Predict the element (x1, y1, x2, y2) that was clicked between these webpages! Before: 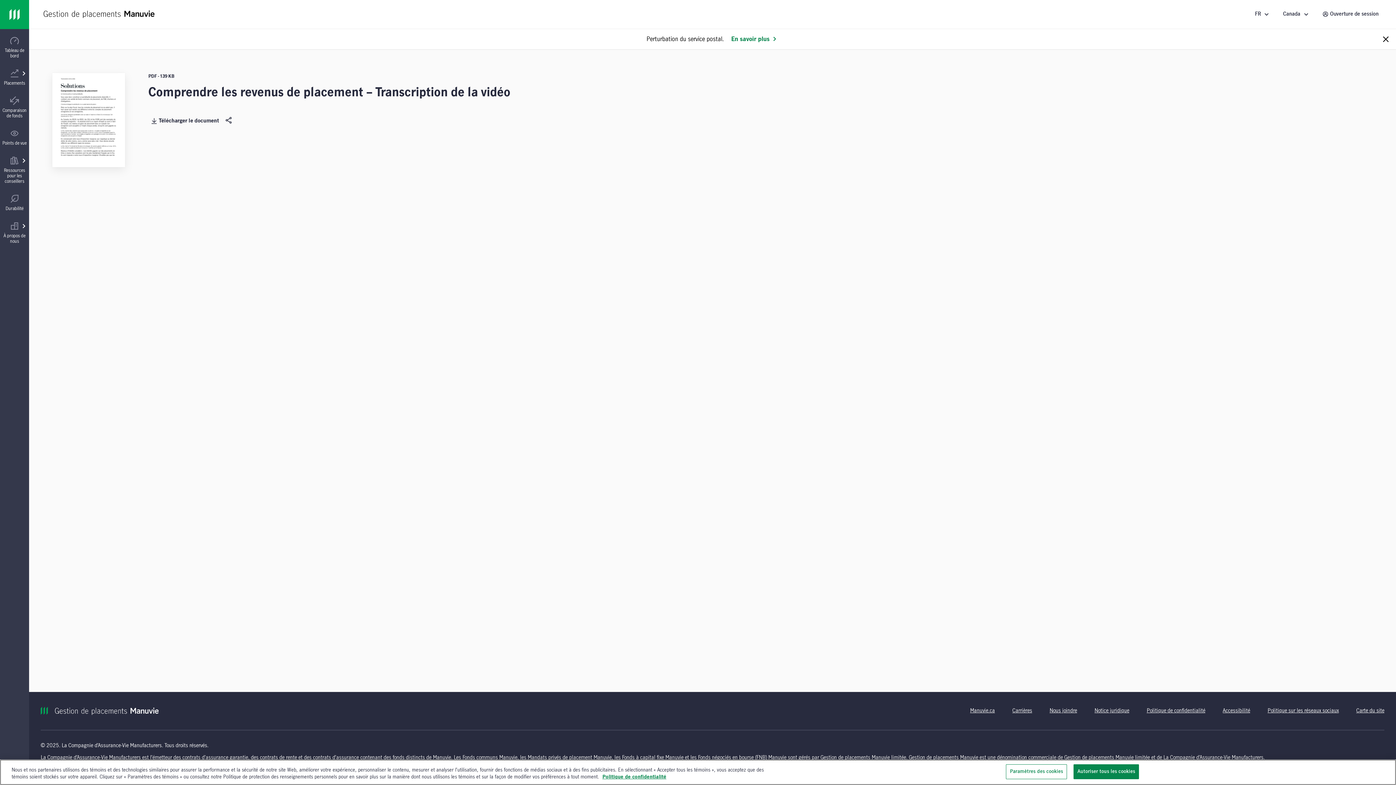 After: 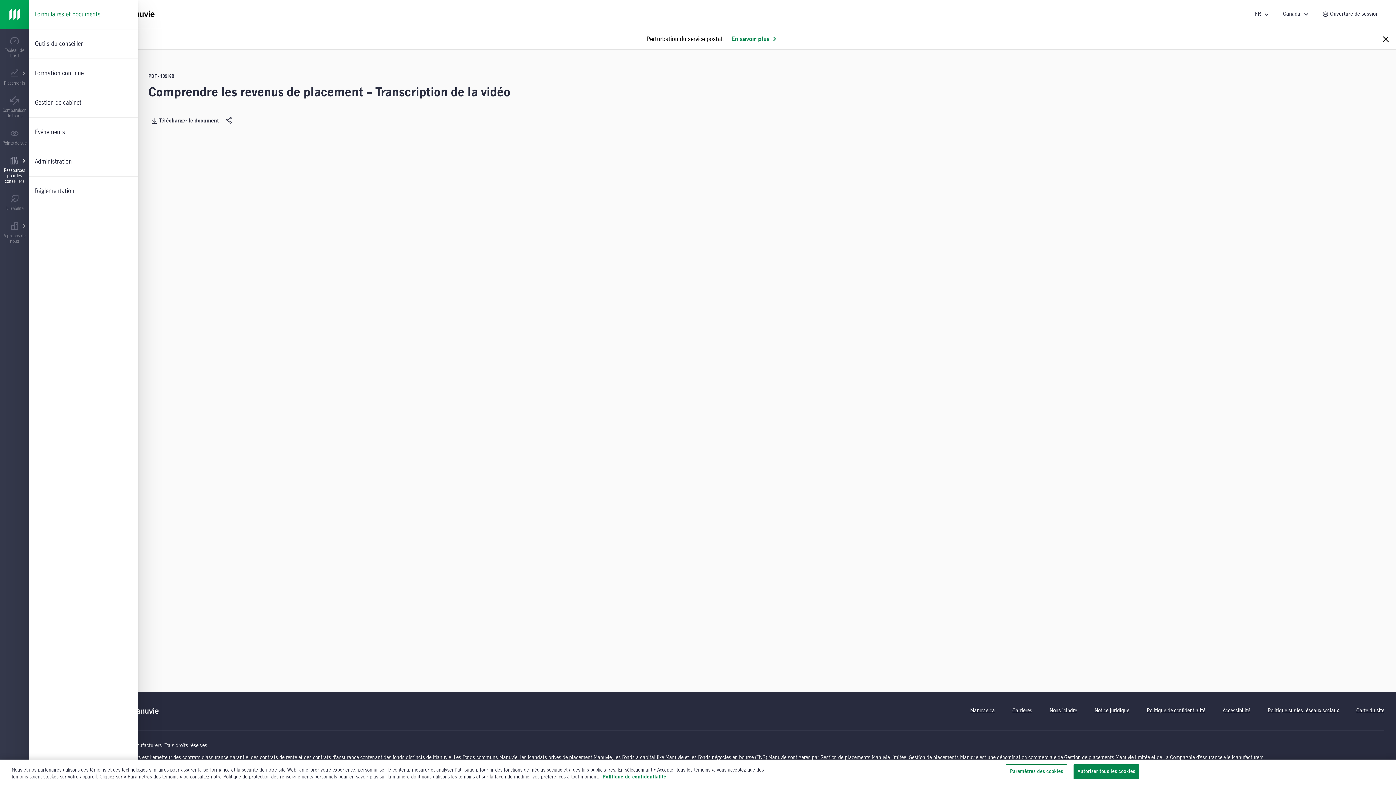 Action: label: Ressources pour les conseillers bbox: (0, 149, 29, 187)